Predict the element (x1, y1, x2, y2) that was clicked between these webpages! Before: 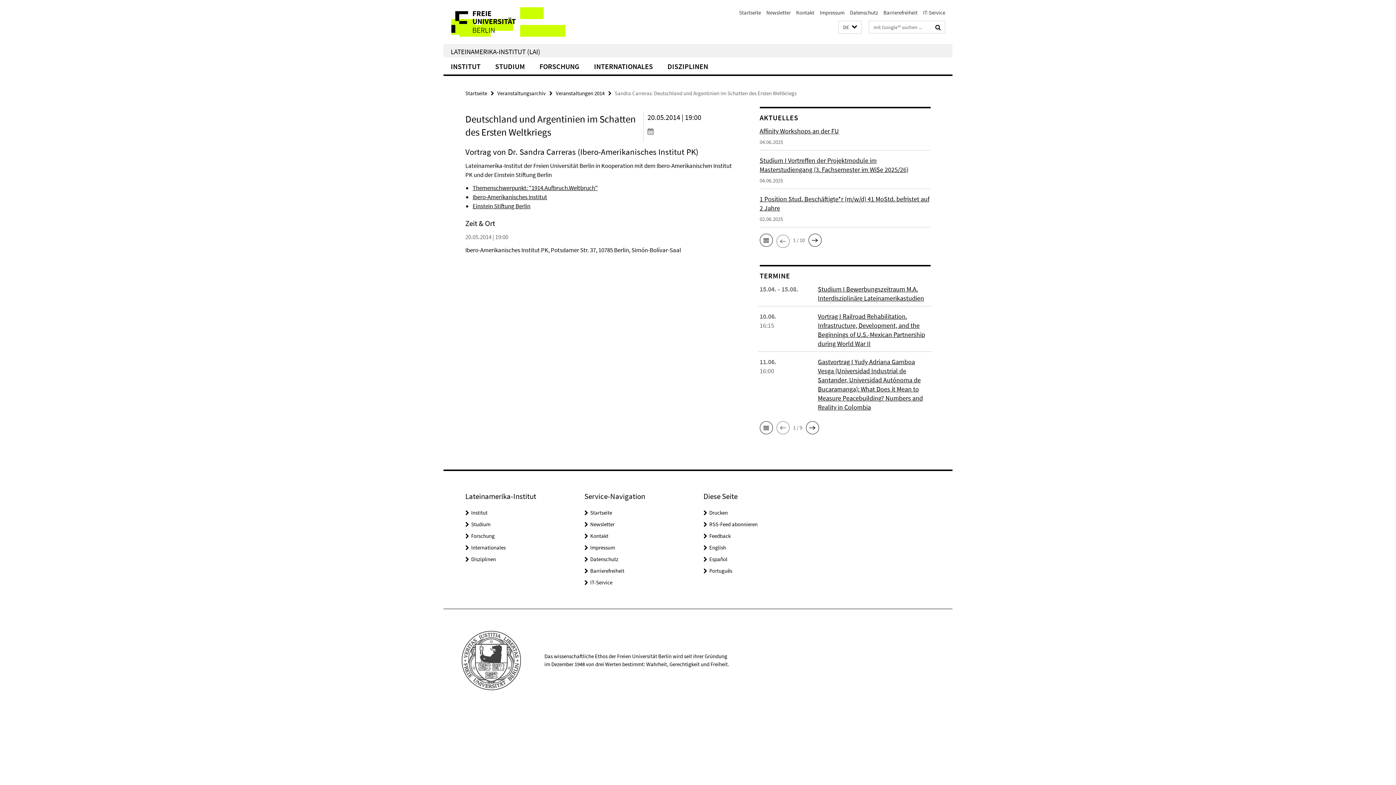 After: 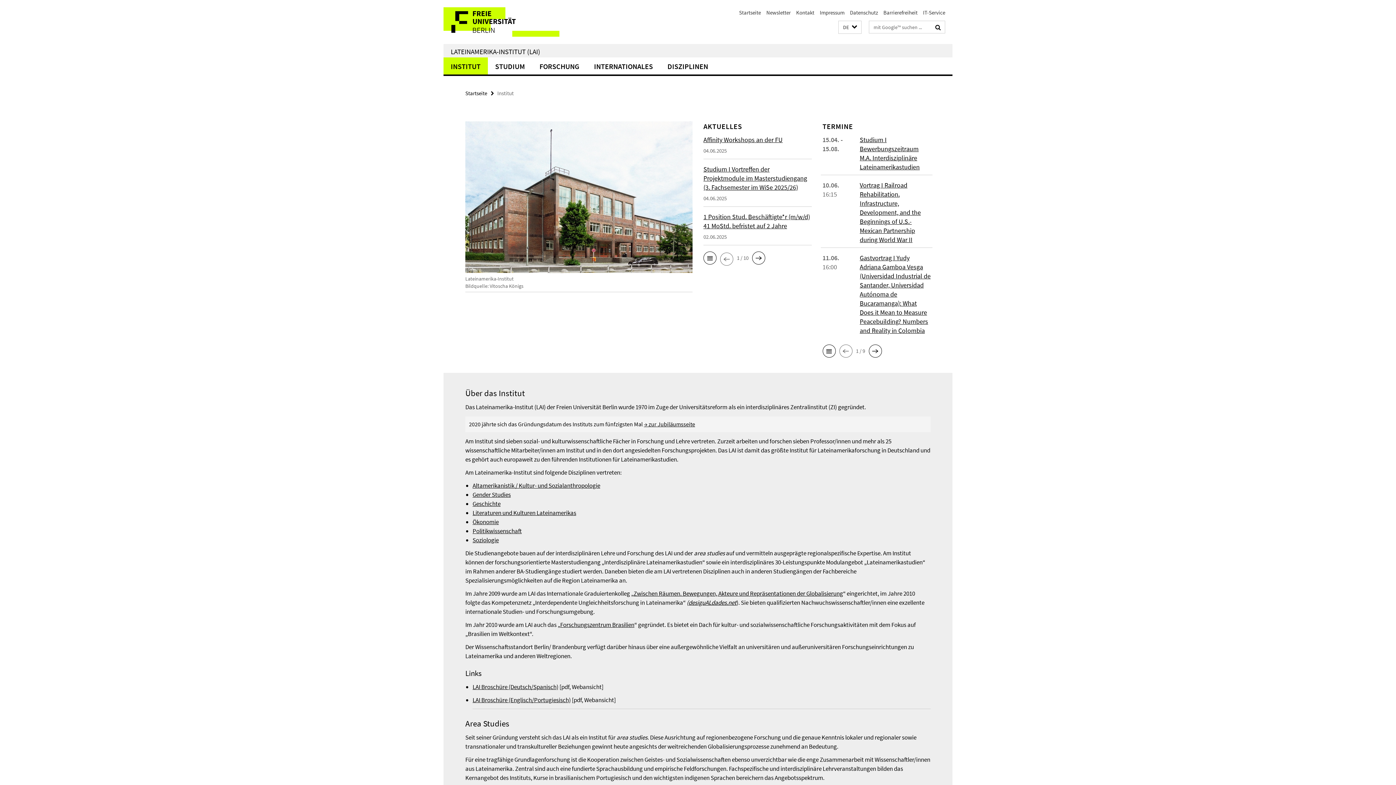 Action: label: Institut bbox: (471, 509, 487, 516)